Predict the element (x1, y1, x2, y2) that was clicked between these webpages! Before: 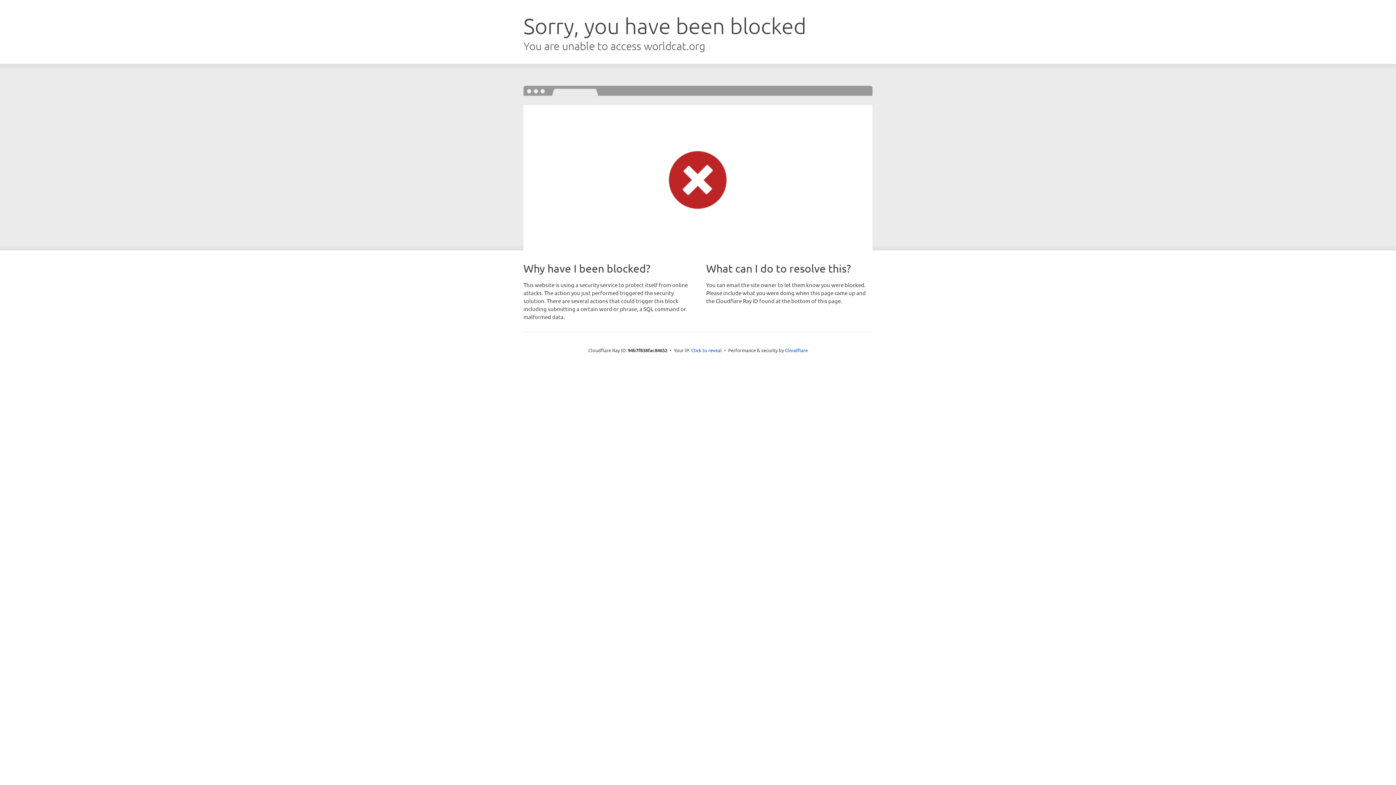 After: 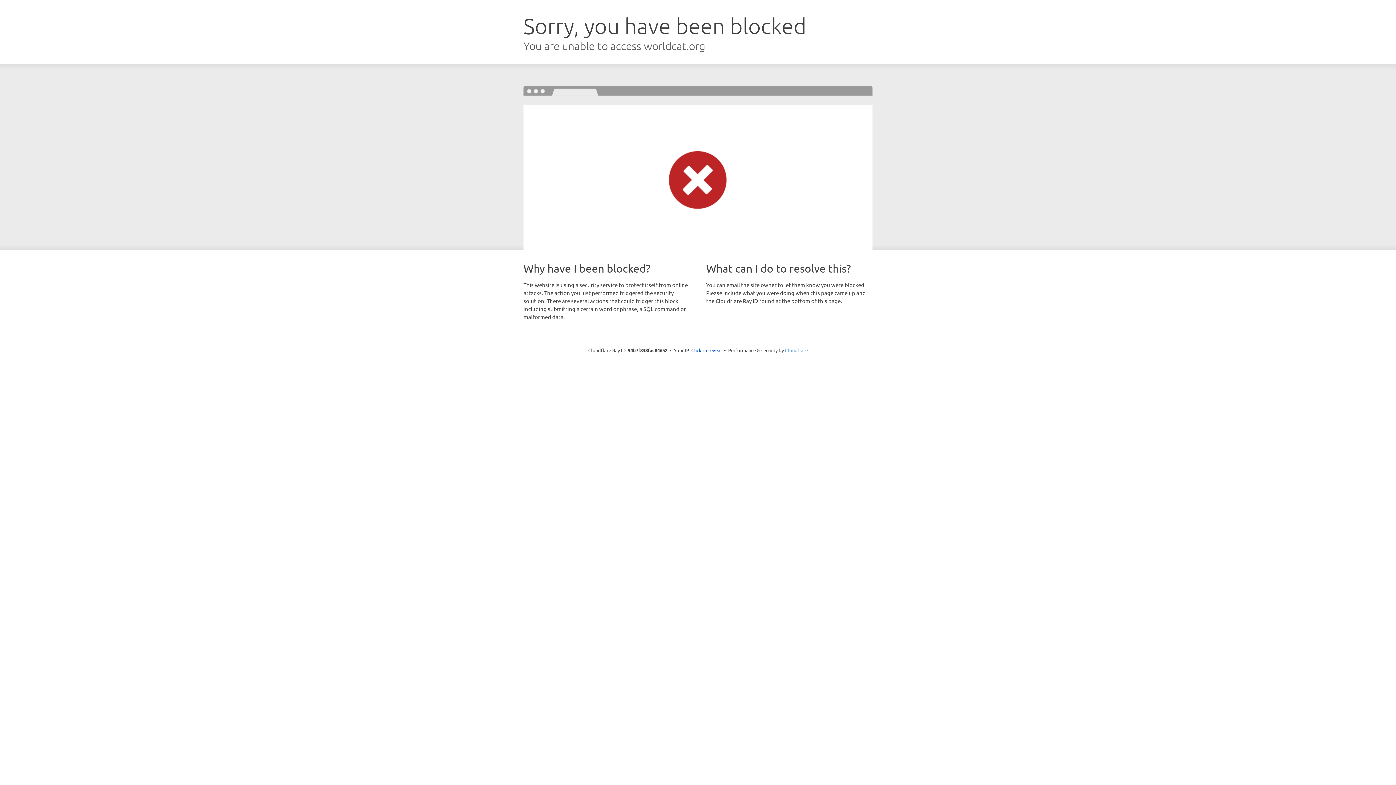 Action: label: Cloudflare bbox: (785, 347, 808, 353)